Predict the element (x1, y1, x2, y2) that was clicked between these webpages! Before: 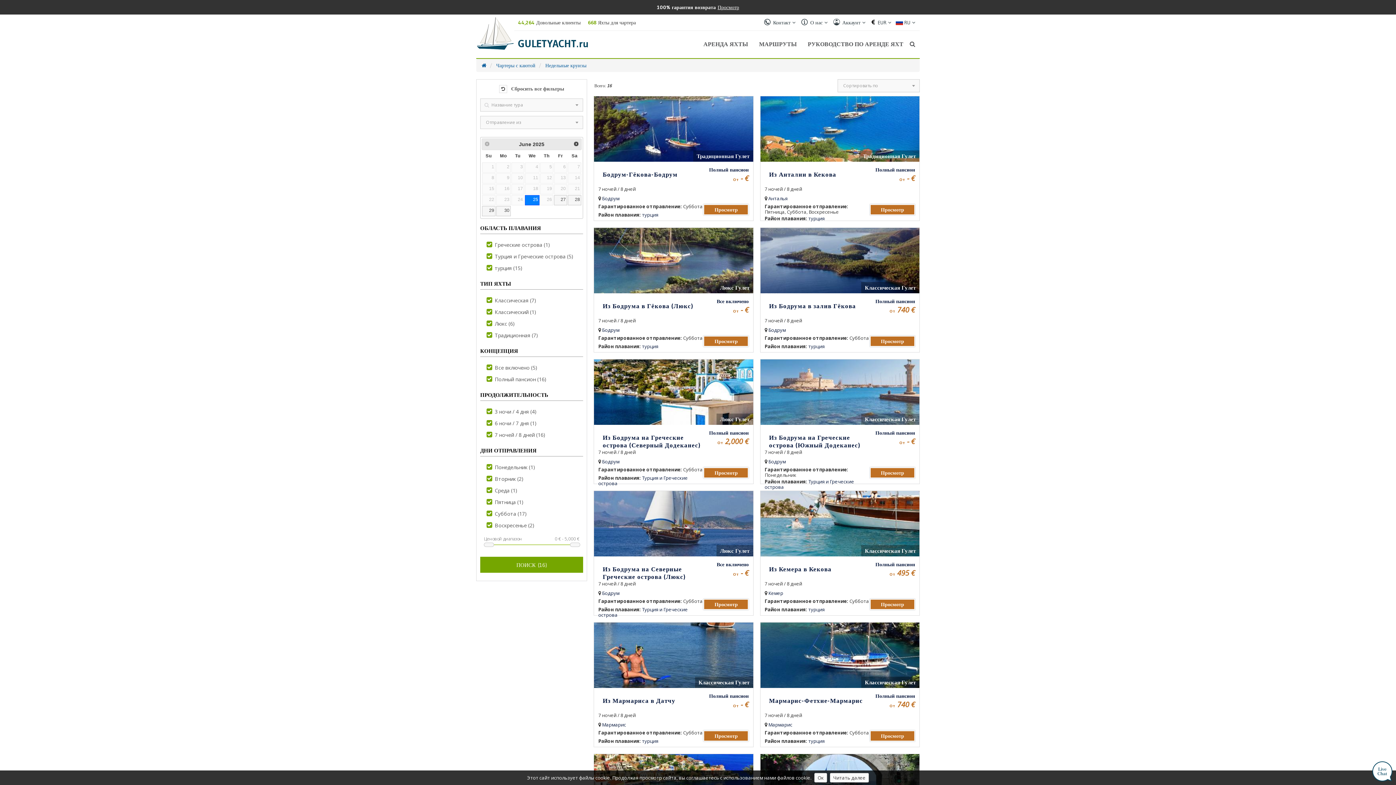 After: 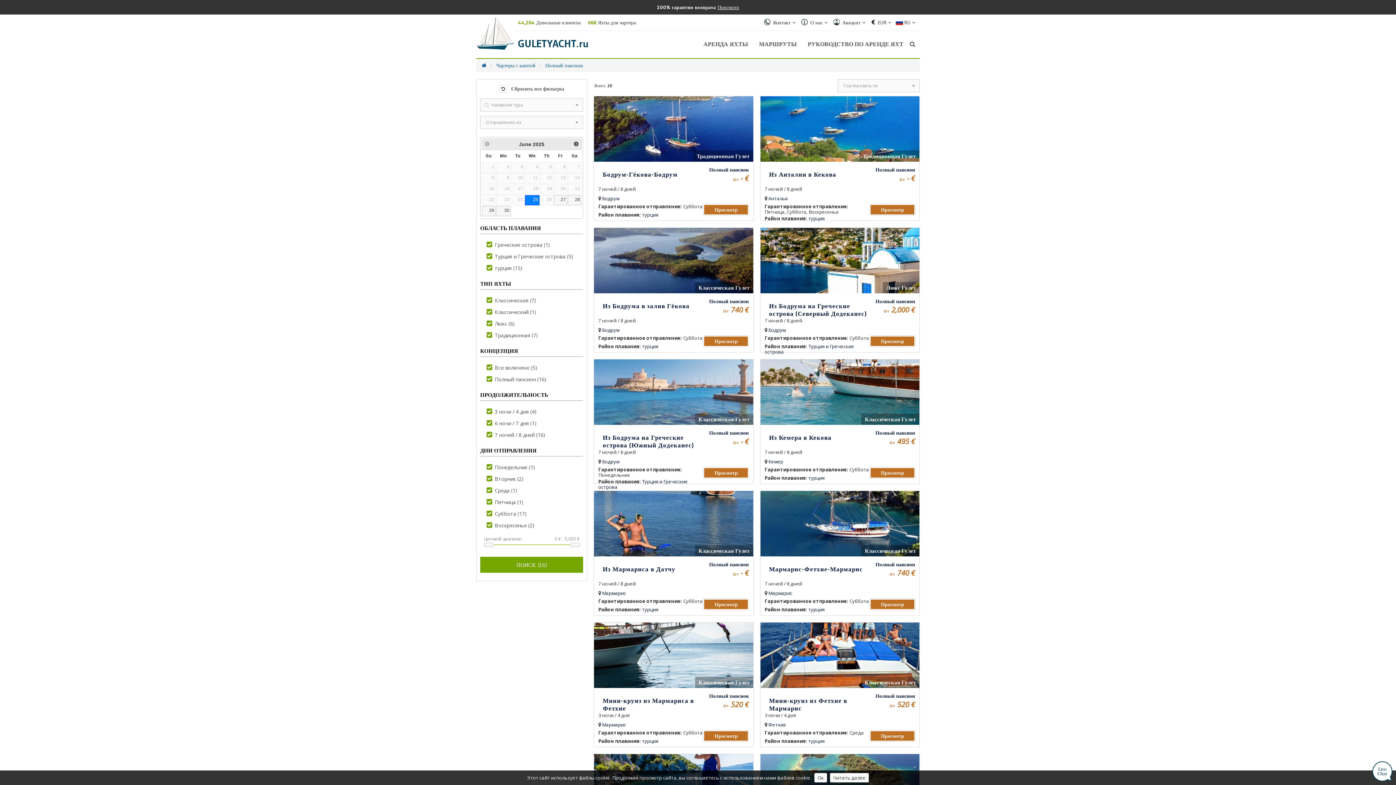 Action: label: Полный пансион bbox: (875, 561, 915, 568)